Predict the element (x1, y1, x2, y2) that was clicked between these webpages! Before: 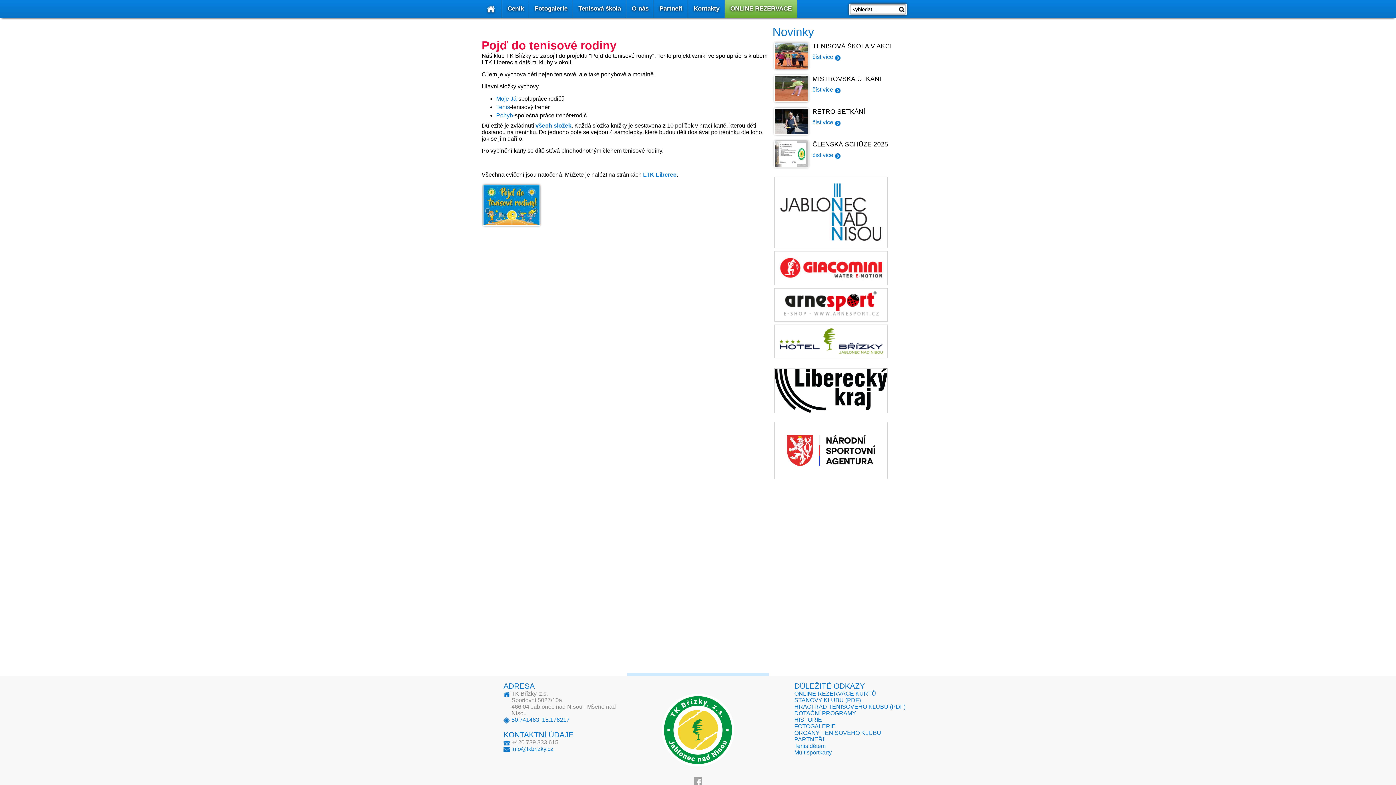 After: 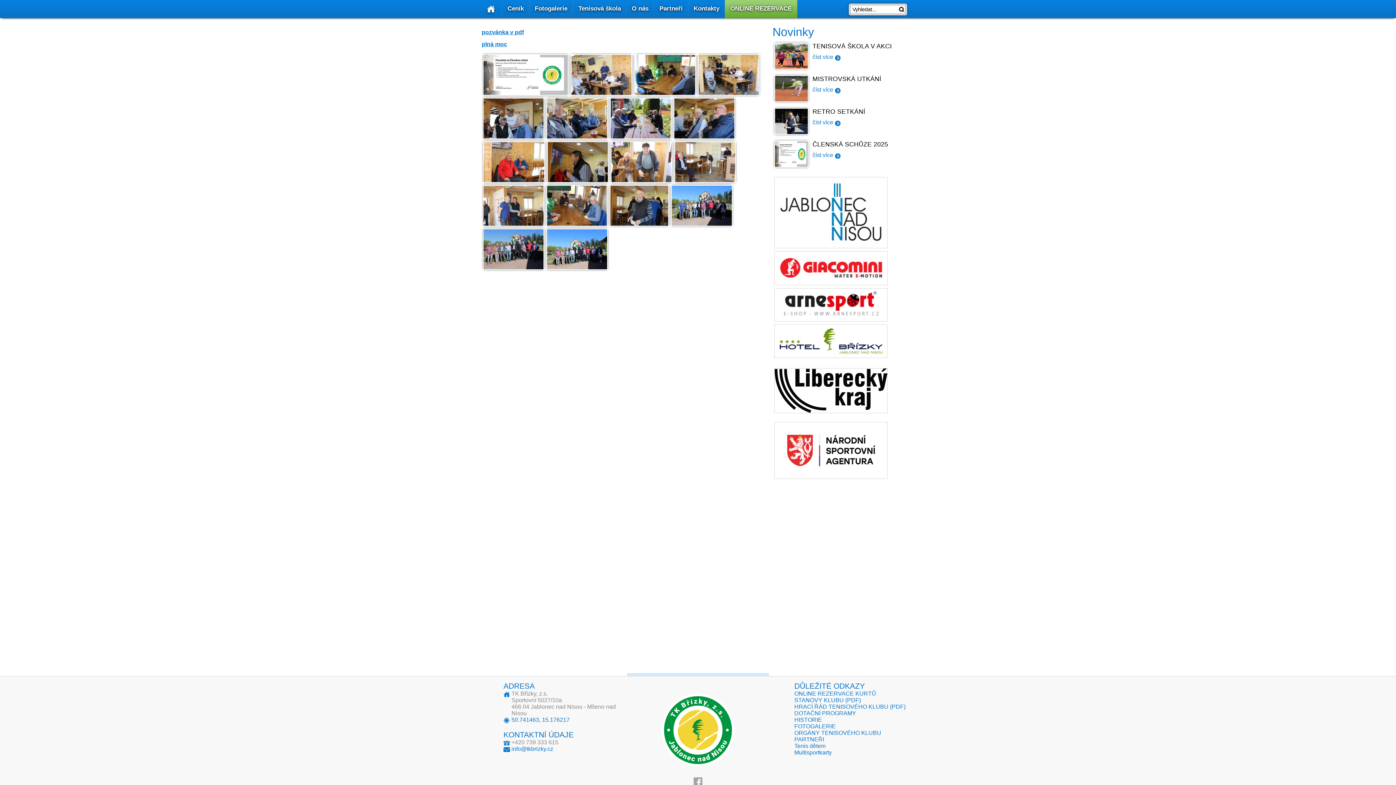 Action: bbox: (812, 152, 840, 160) label: číst více